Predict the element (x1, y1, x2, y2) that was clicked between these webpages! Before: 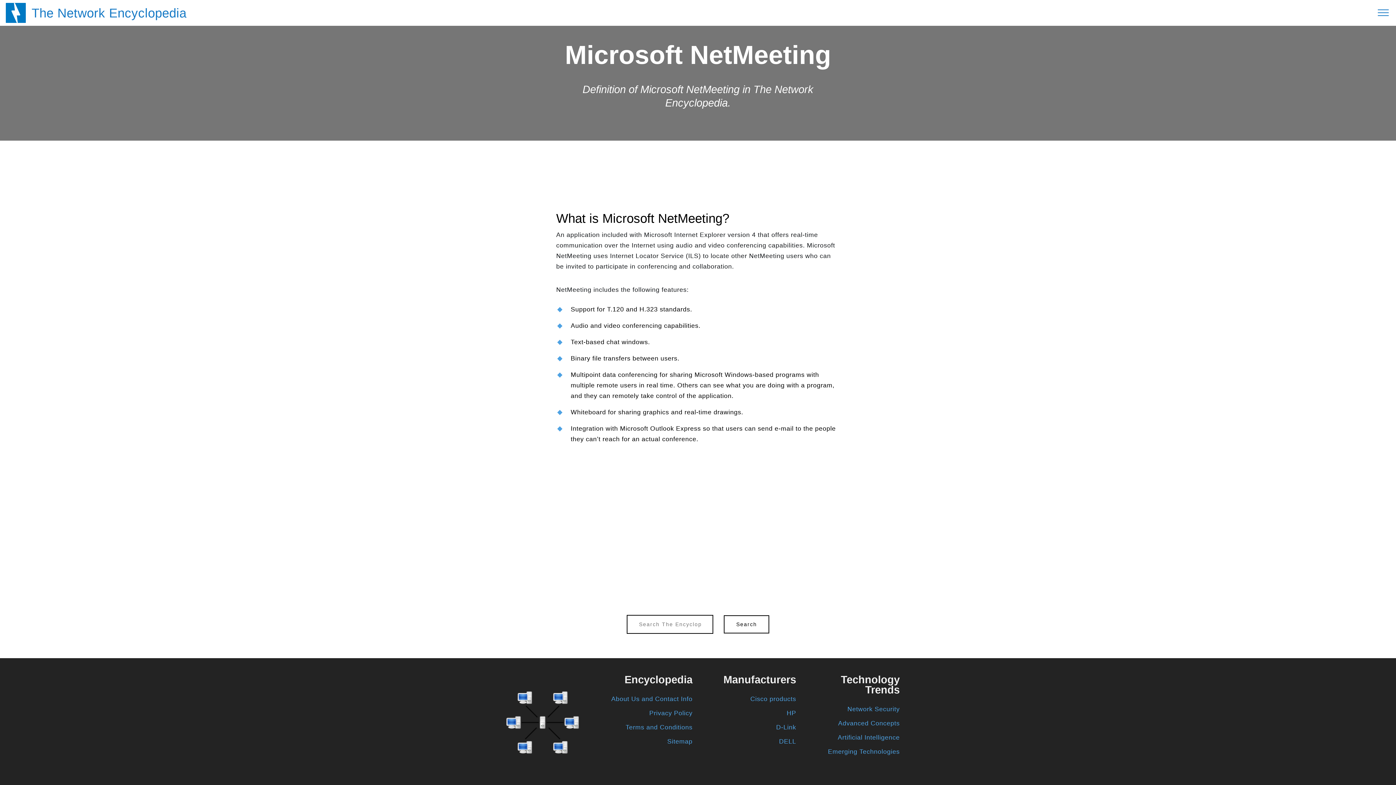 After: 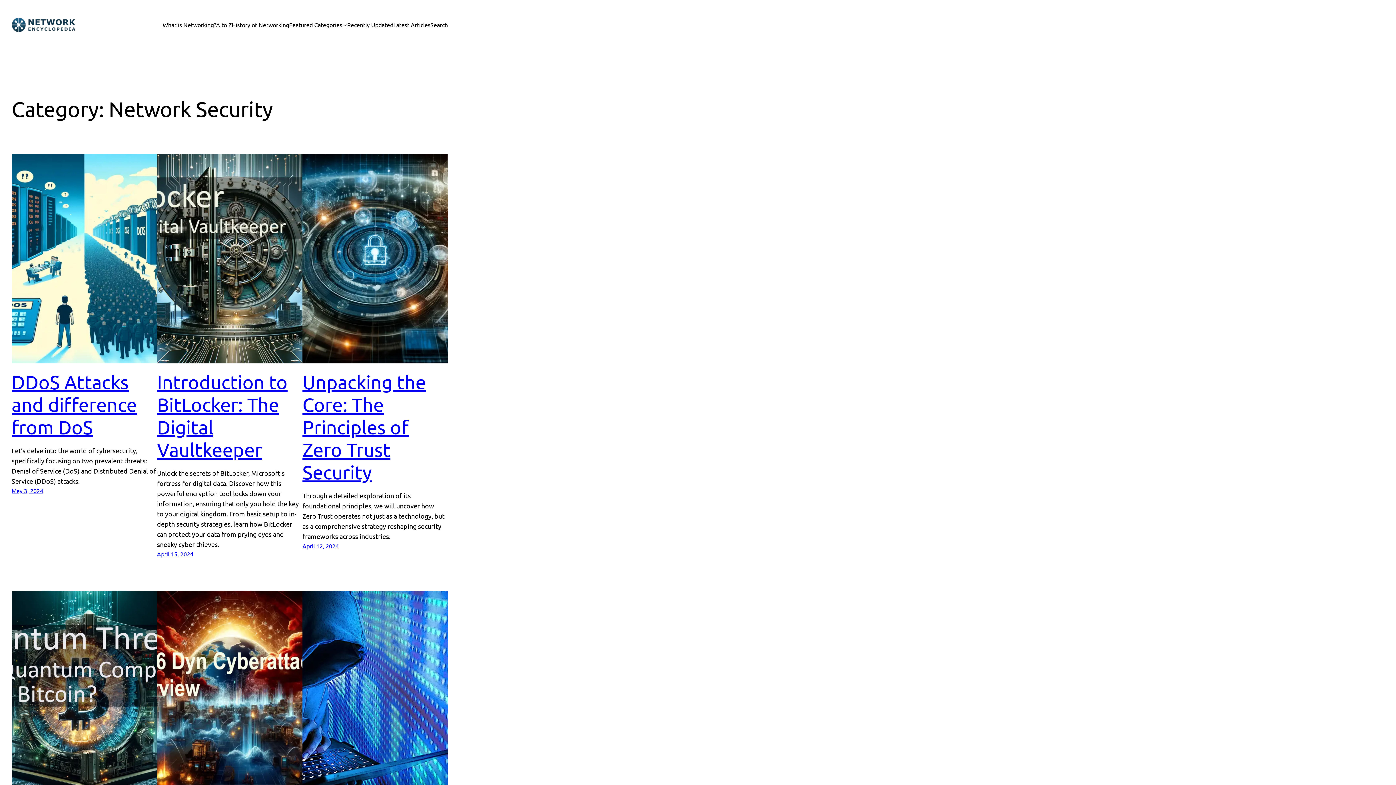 Action: bbox: (847, 705, 900, 713) label: Network Security